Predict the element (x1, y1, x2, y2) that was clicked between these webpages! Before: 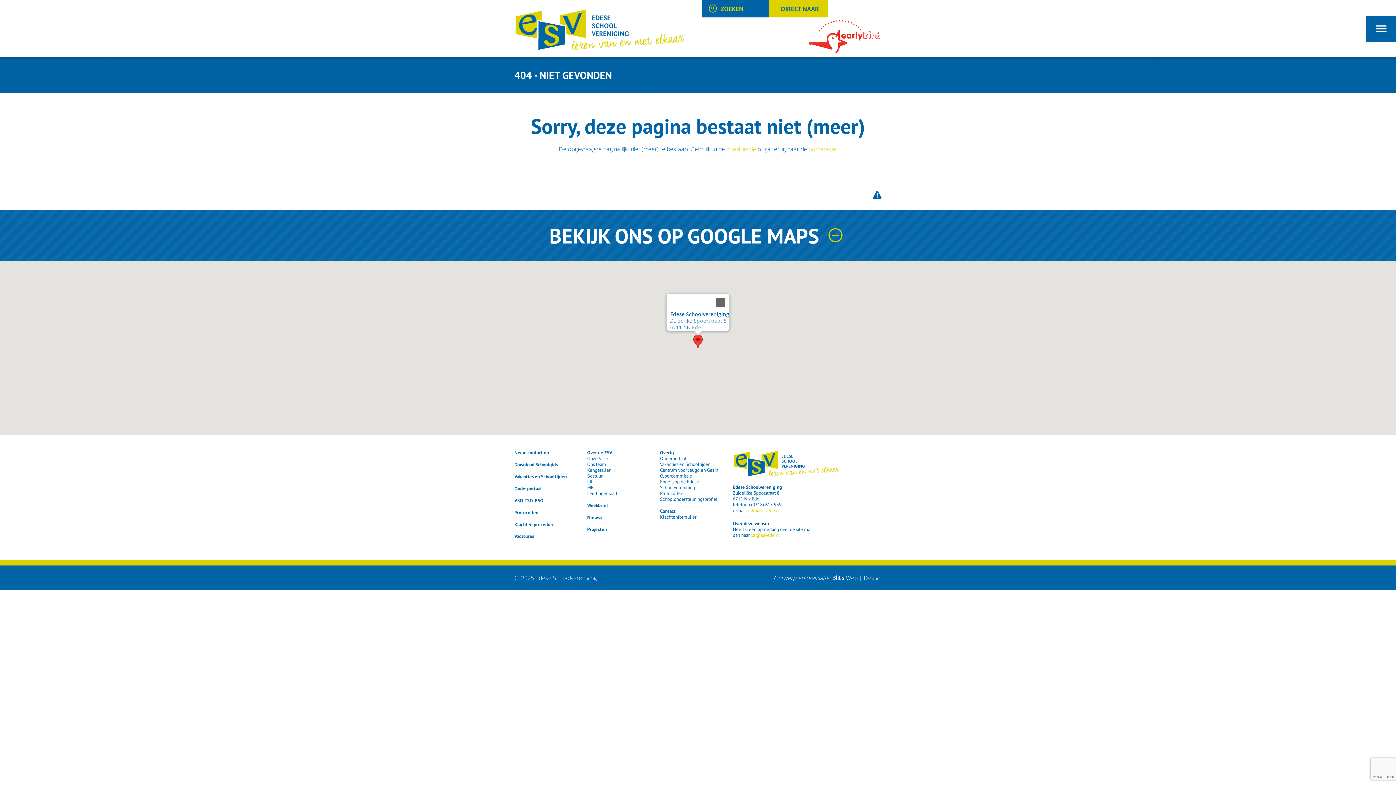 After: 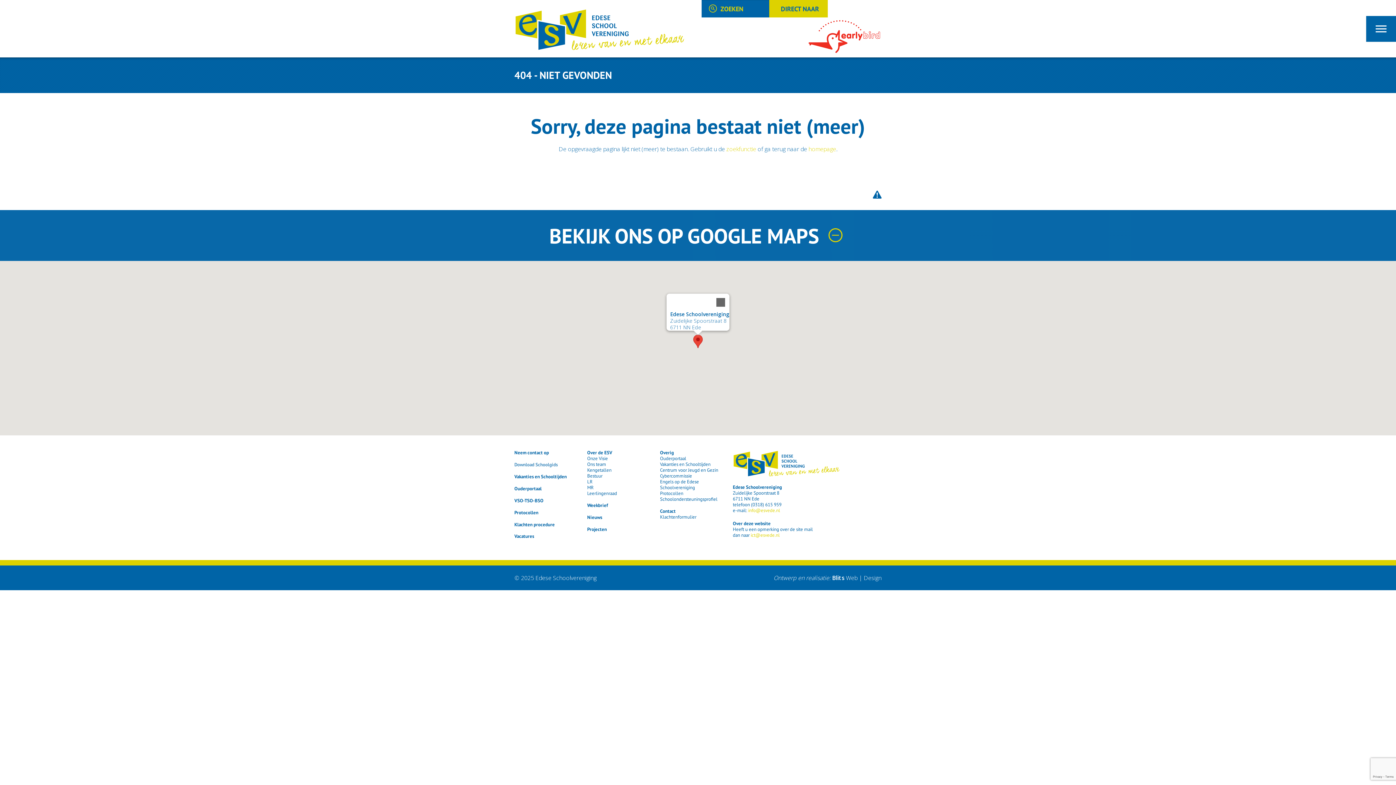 Action: label: Download Schoolgids bbox: (514, 461, 557, 468)